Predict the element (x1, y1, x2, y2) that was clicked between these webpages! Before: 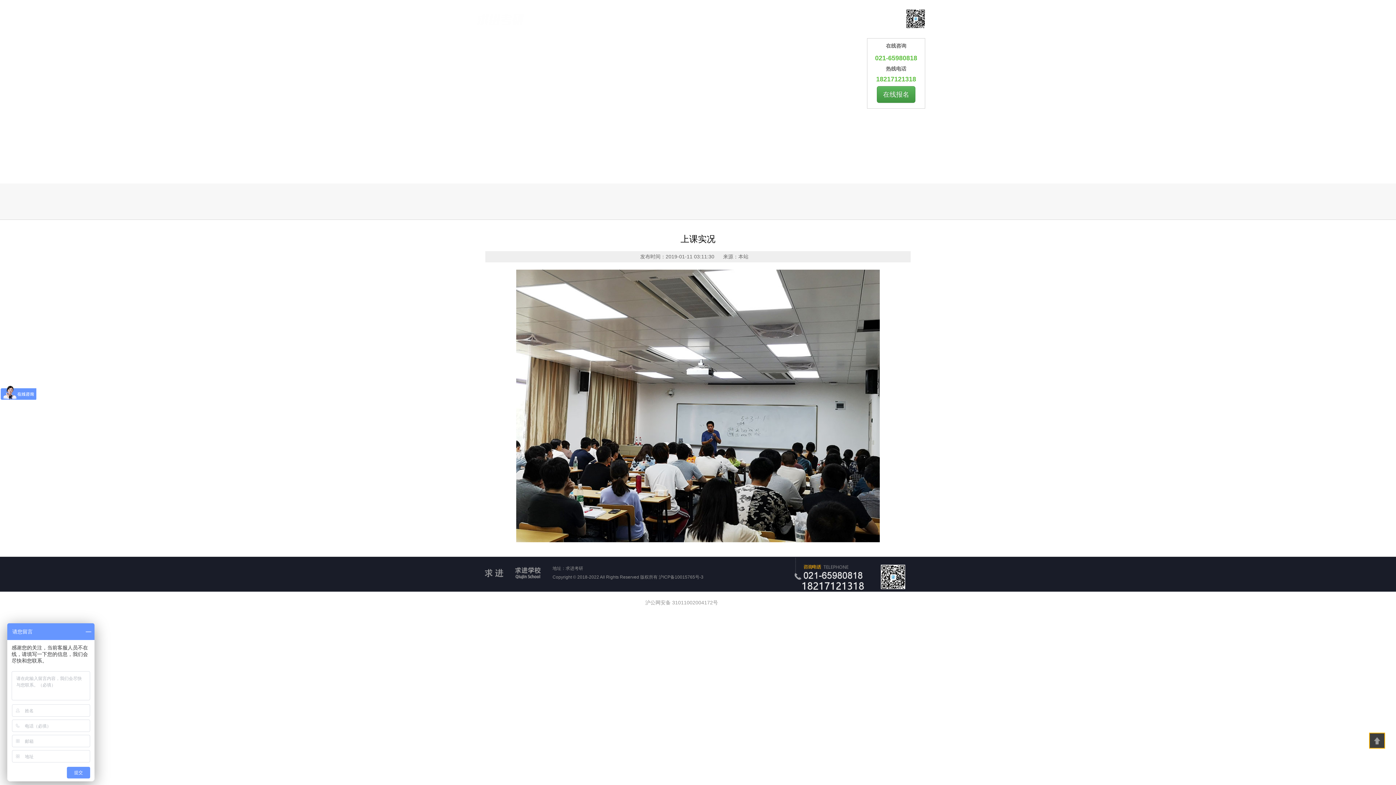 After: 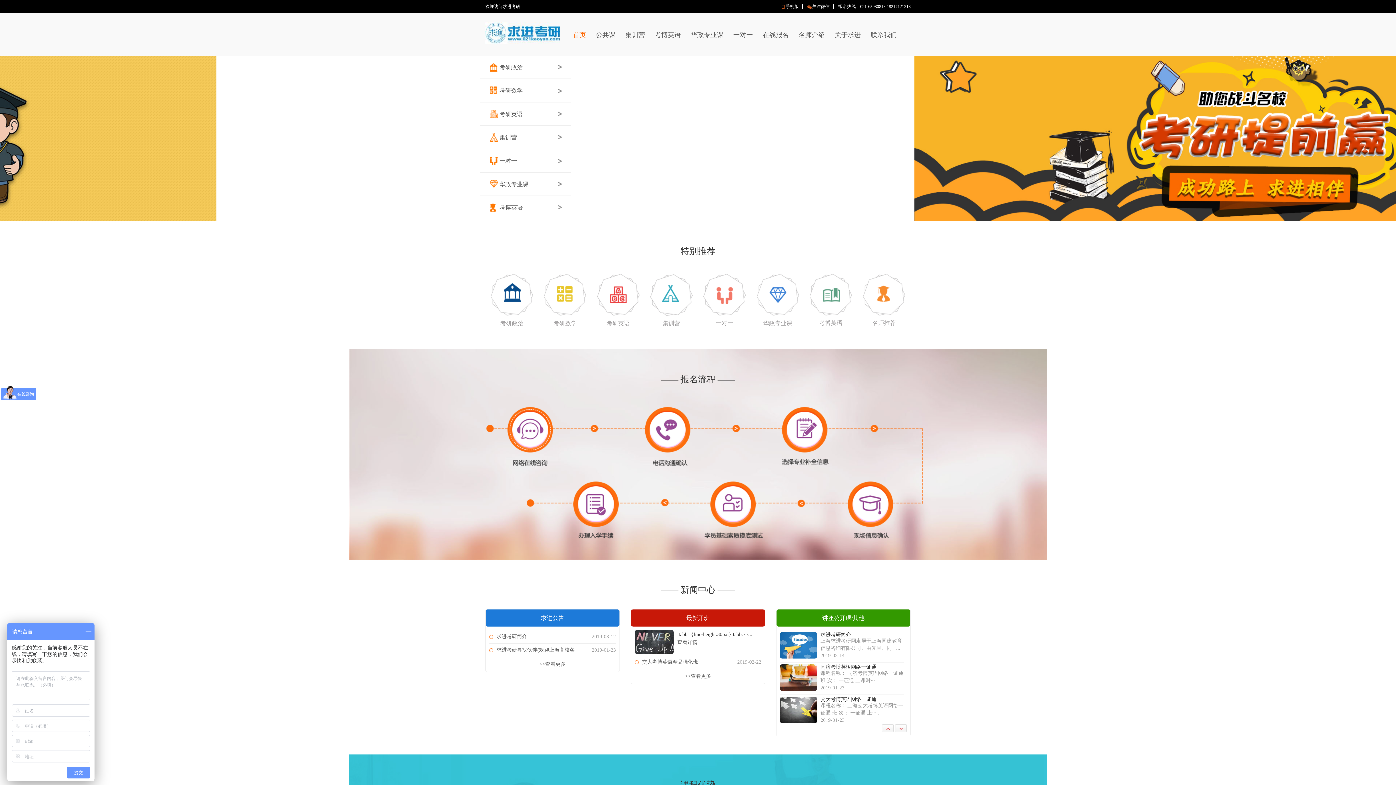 Action: label: 首页 bbox: (529, 14, 555, 26)